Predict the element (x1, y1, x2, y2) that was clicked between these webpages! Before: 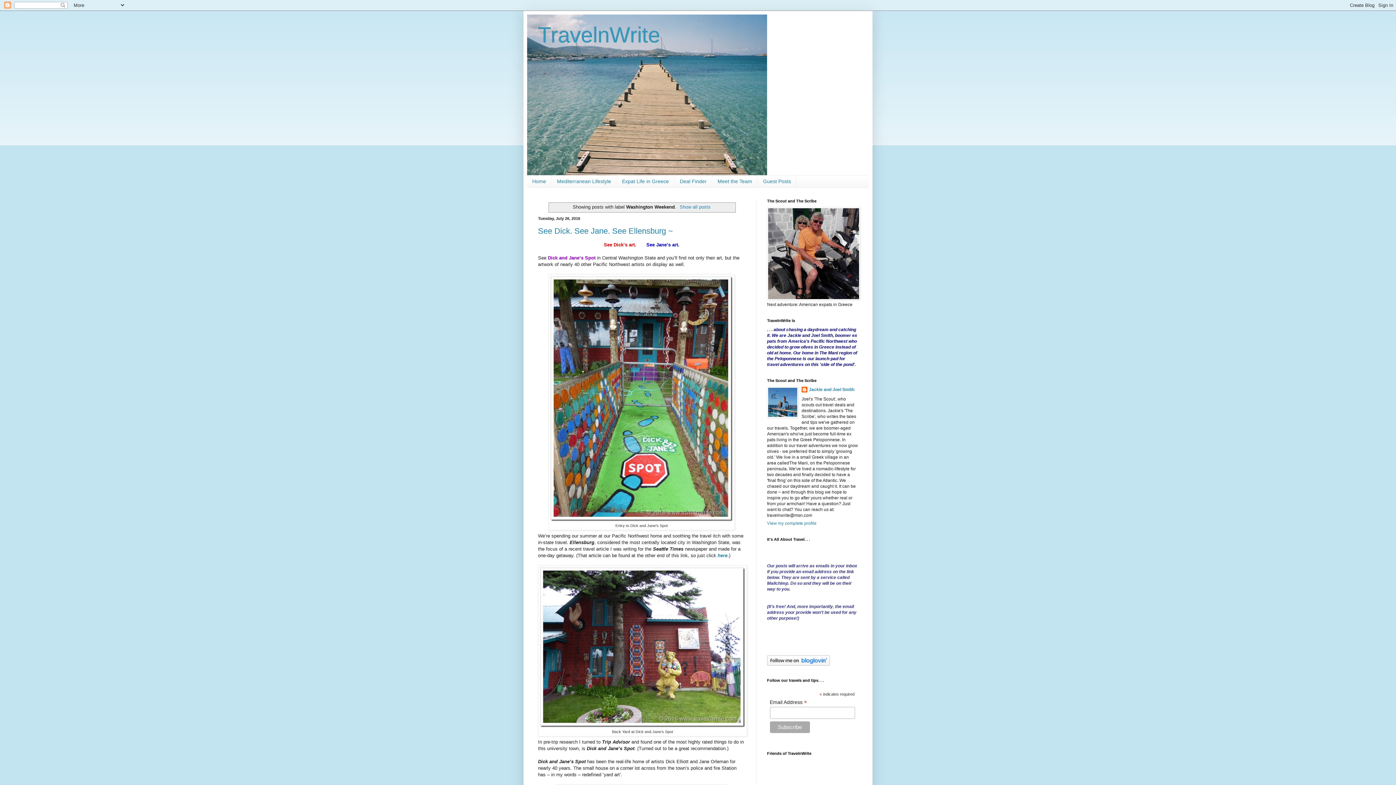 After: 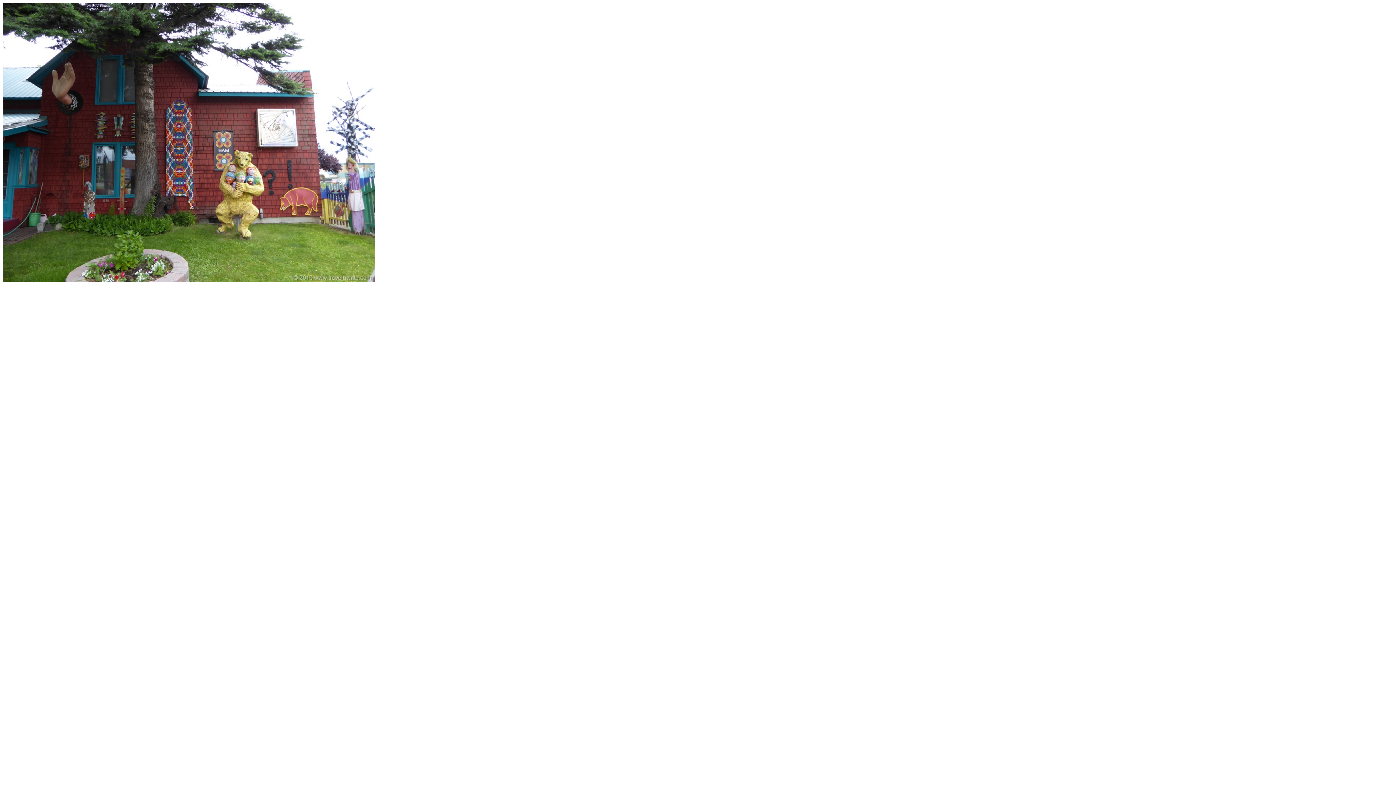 Action: bbox: (540, 723, 745, 728)